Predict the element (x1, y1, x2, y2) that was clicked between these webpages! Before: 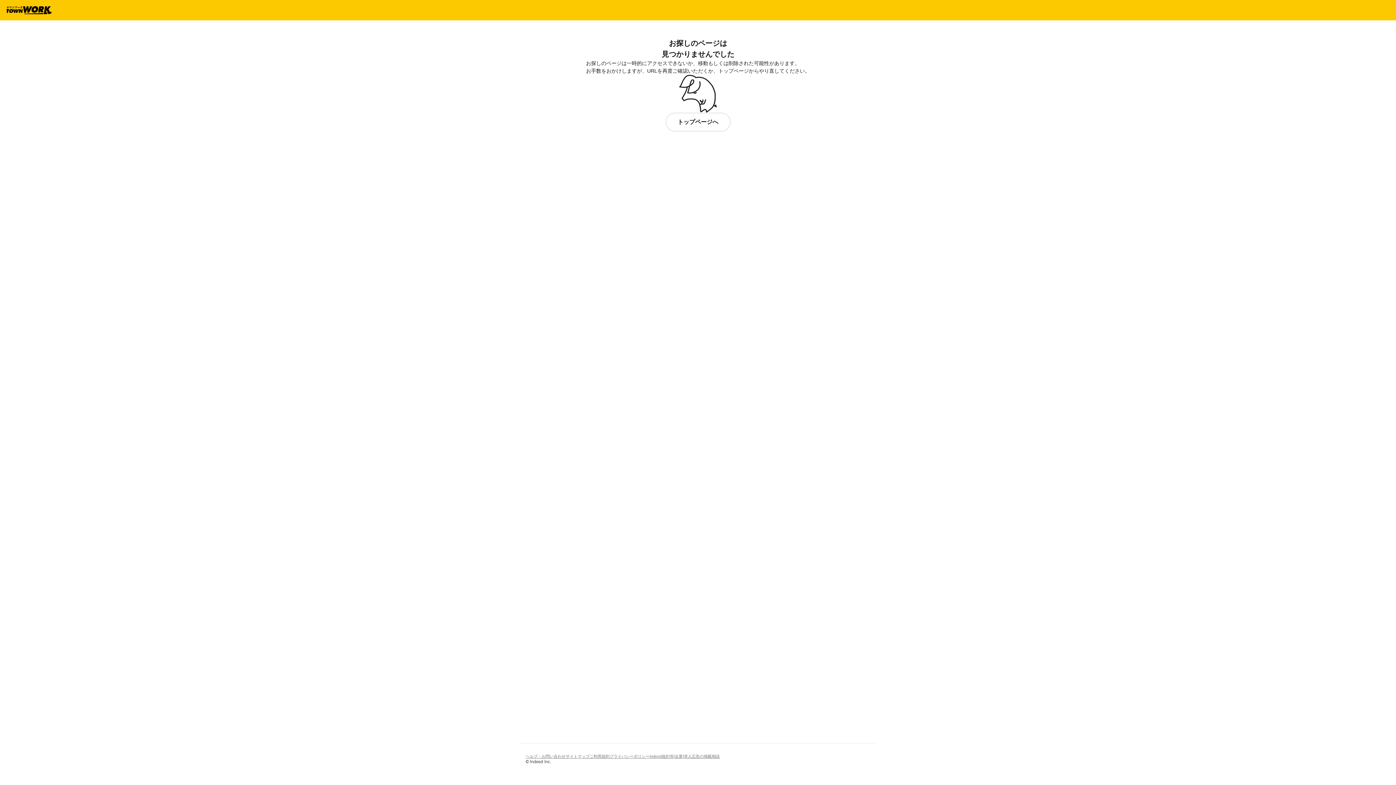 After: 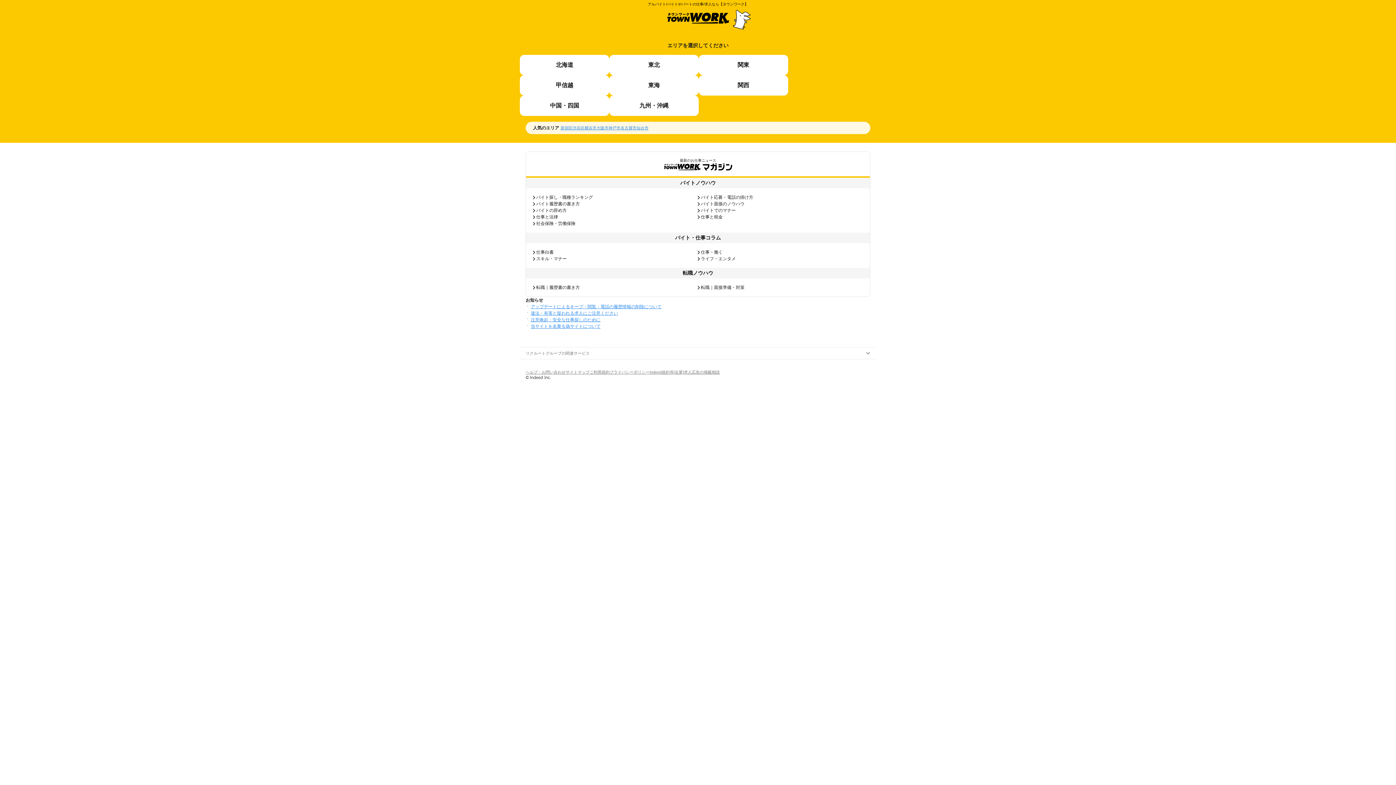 Action: bbox: (665, 112, 730, 131) label: トップページへ